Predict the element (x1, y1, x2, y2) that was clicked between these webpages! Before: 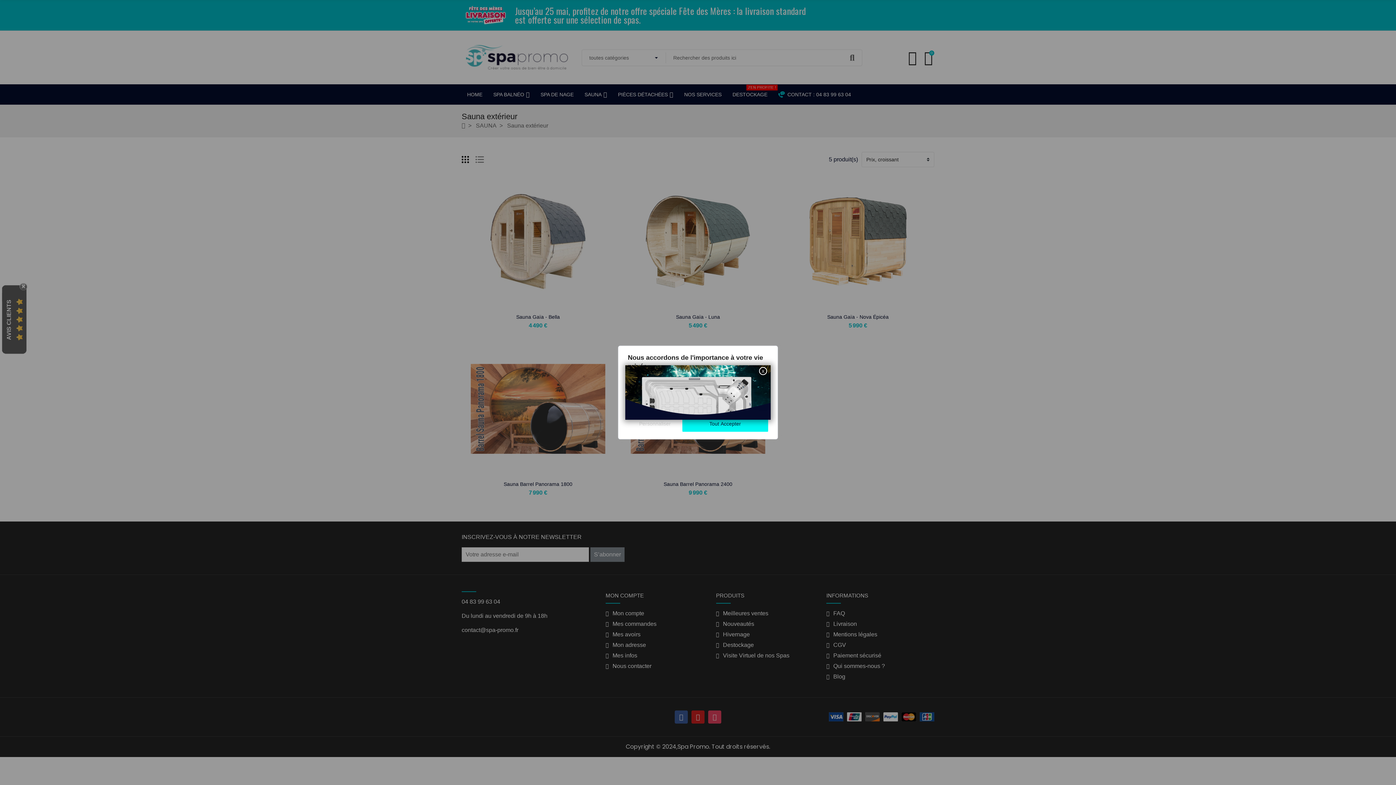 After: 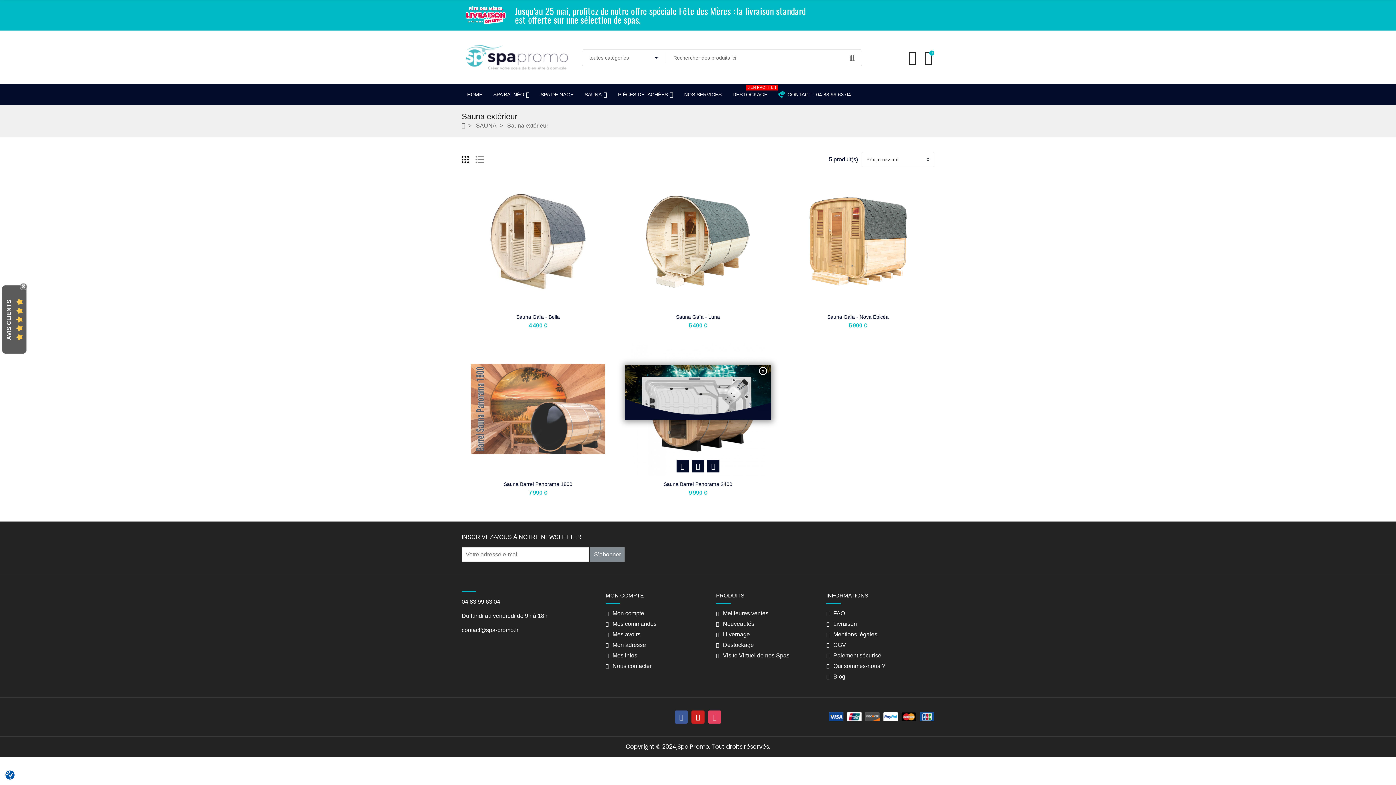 Action: bbox: (682, 416, 768, 432) label: Tout Accepter